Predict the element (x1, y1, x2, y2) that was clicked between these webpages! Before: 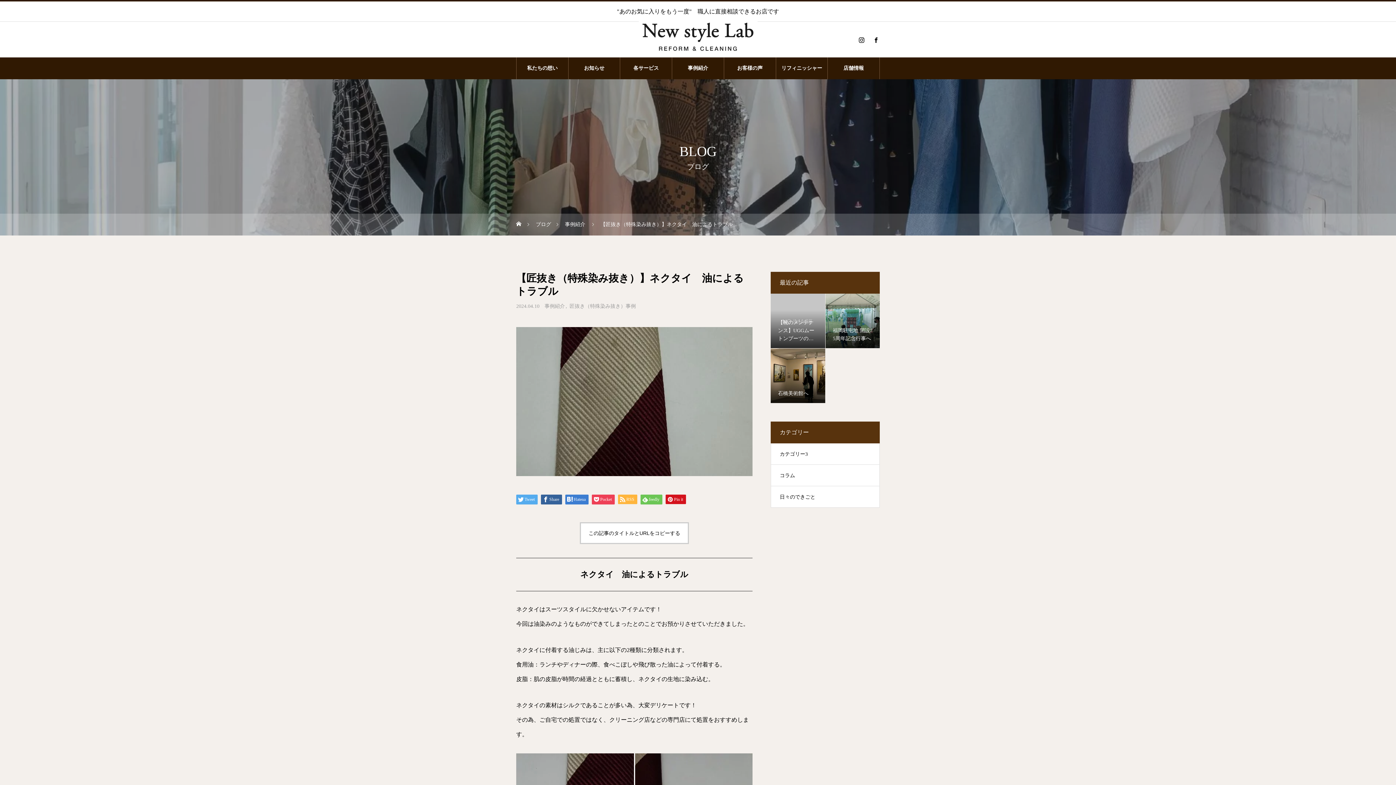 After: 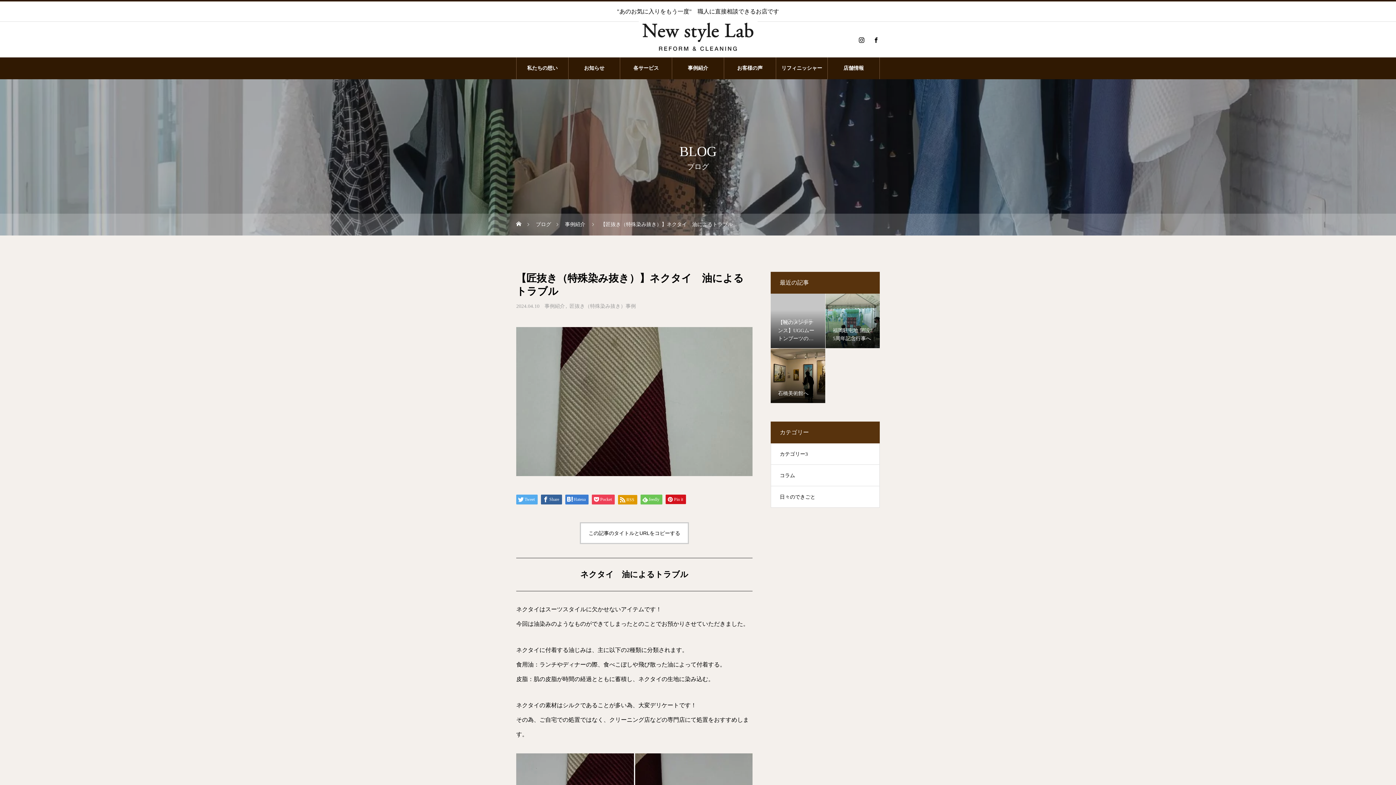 Action: label: RSS bbox: (618, 494, 637, 504)